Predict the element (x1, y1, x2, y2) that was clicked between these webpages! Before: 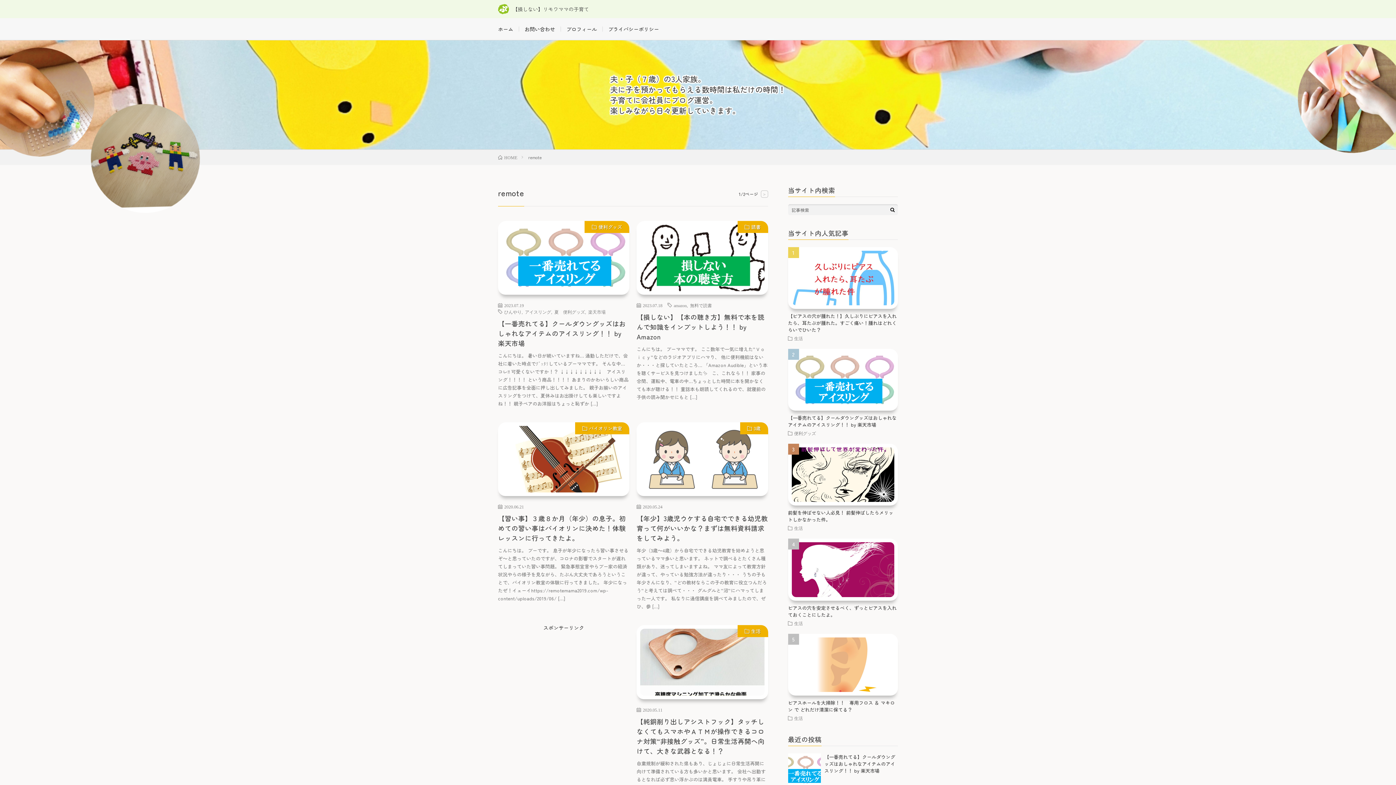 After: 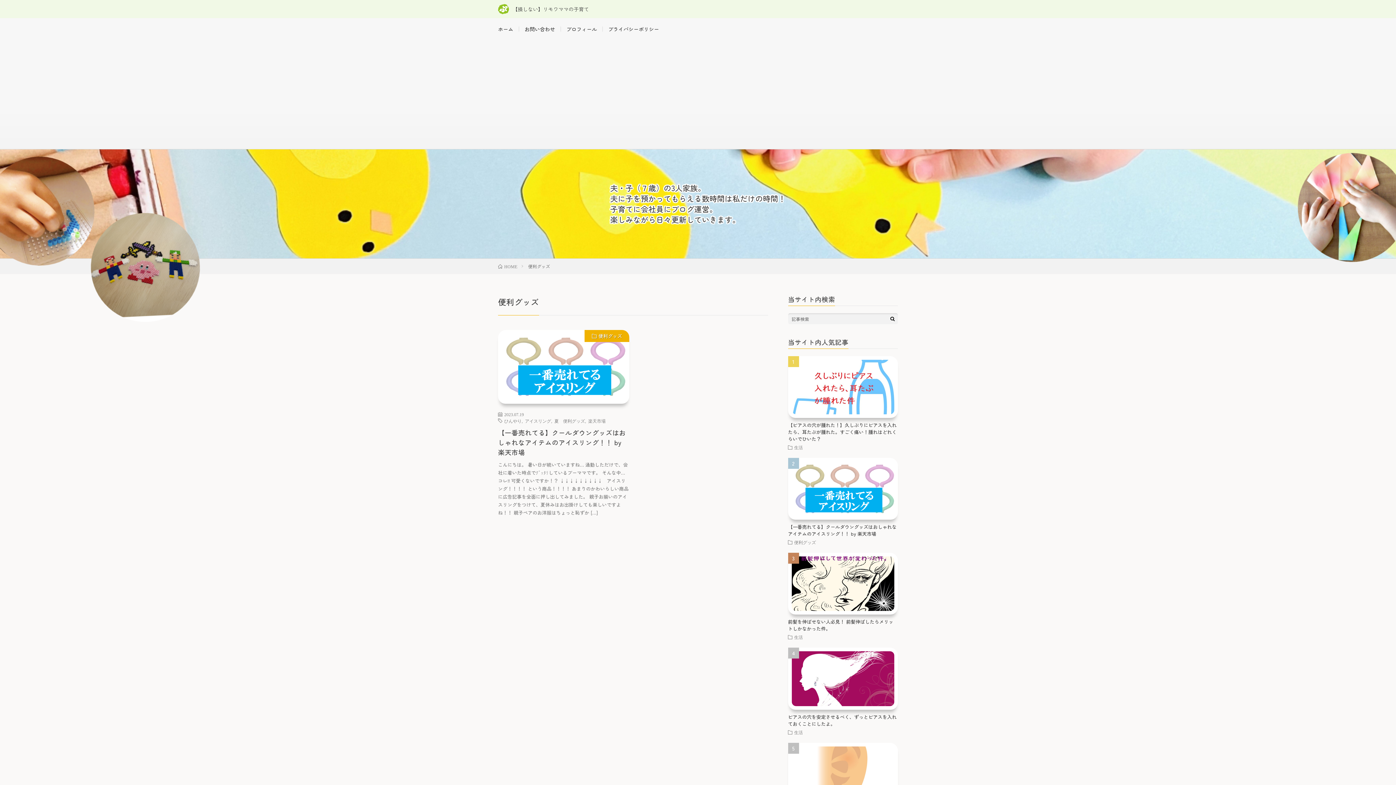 Action: bbox: (794, 431, 816, 435) label: 便利グッズ